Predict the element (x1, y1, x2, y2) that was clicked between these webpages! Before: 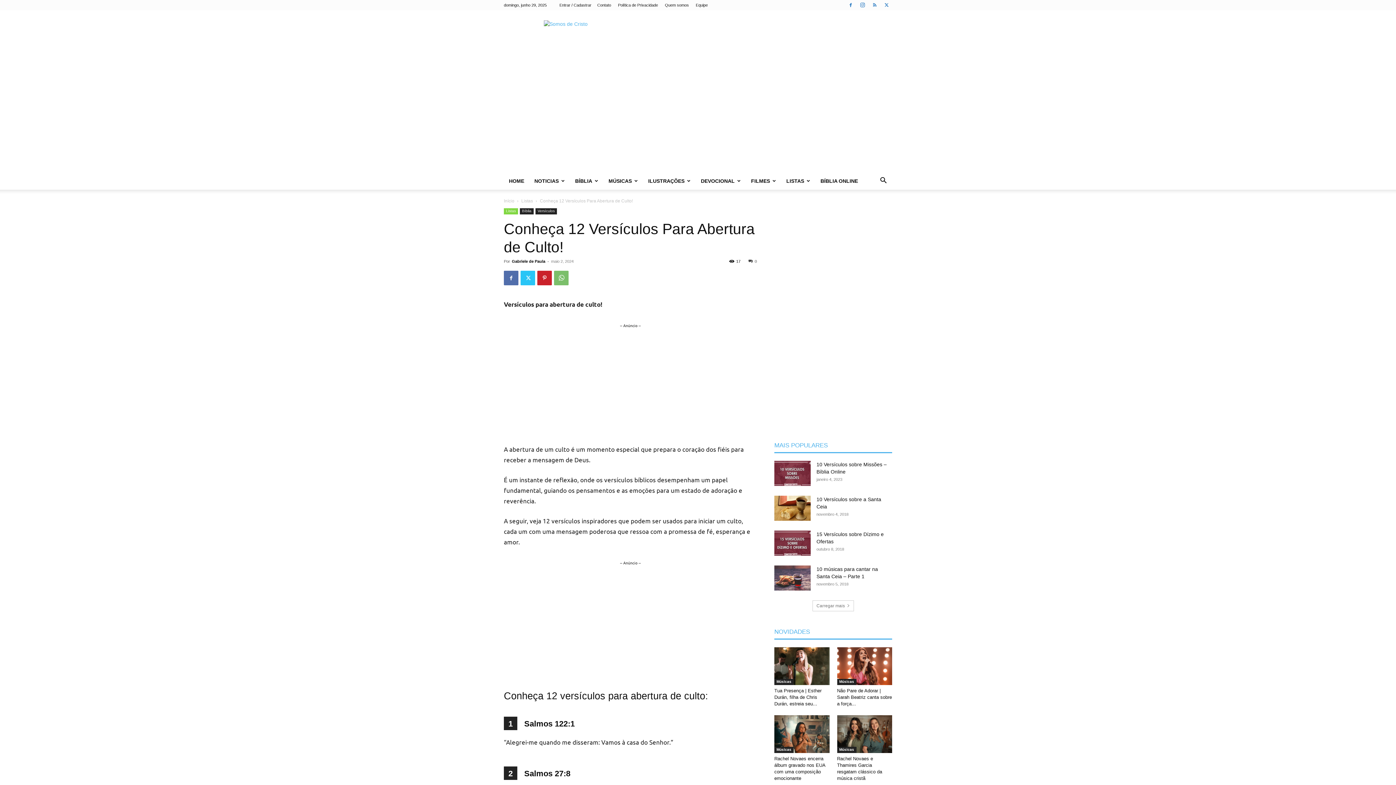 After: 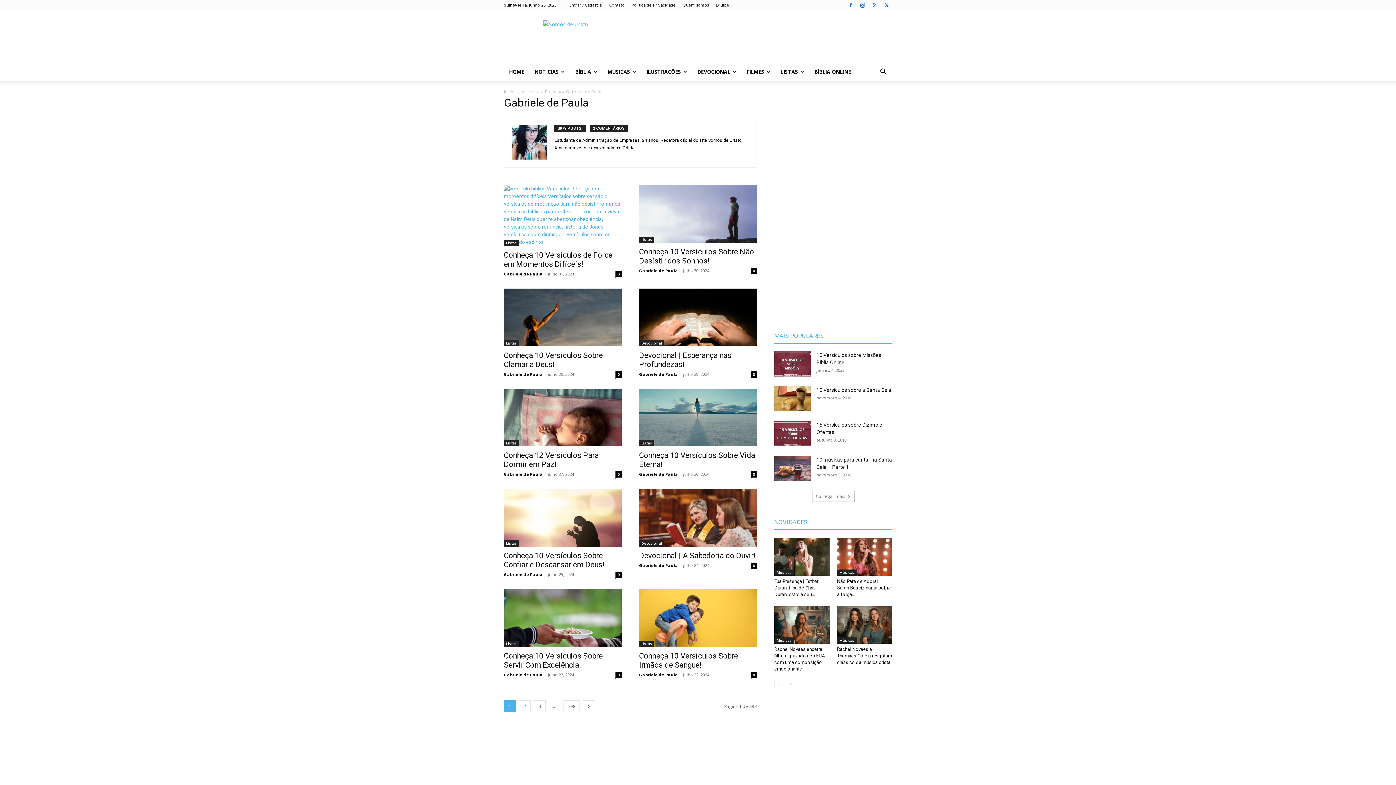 Action: bbox: (512, 259, 545, 263) label: Gabriele de Paula